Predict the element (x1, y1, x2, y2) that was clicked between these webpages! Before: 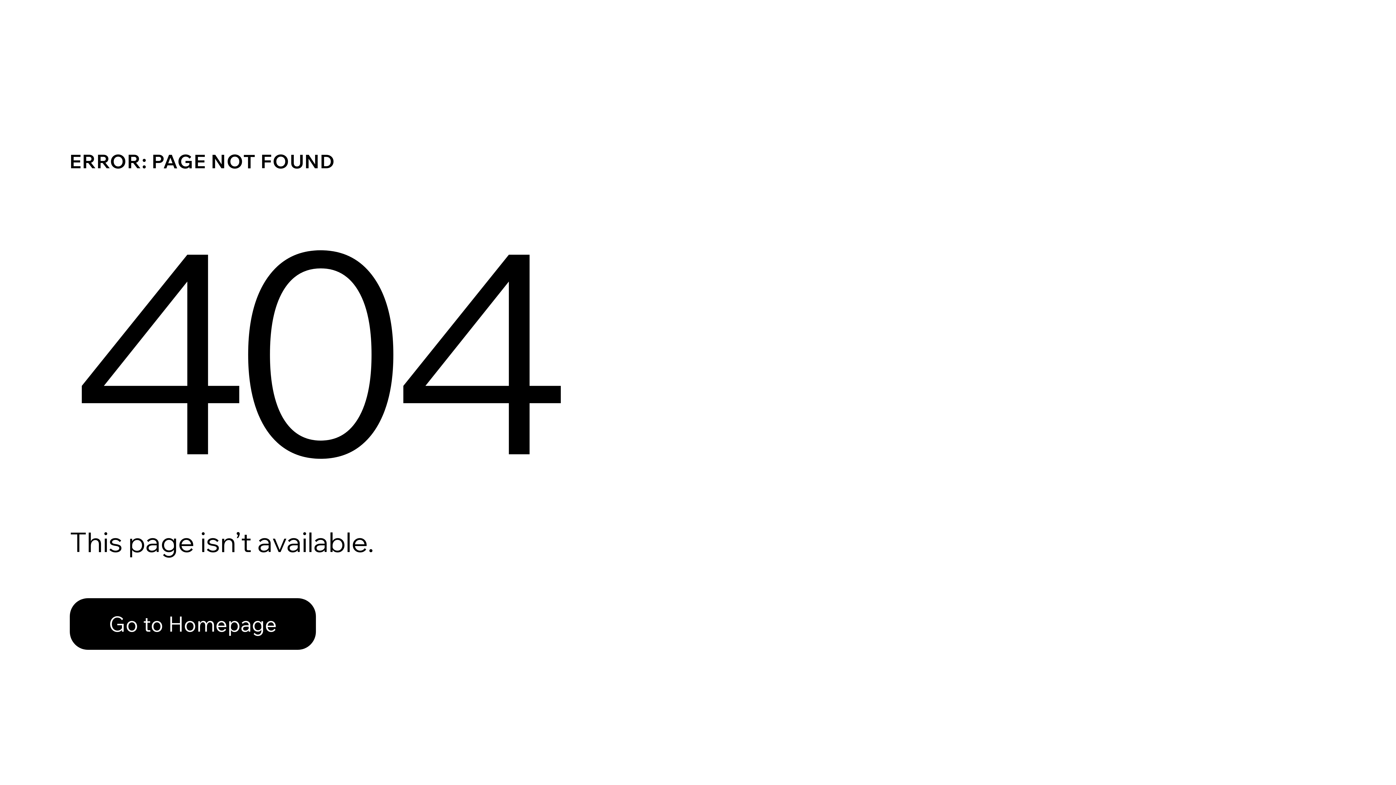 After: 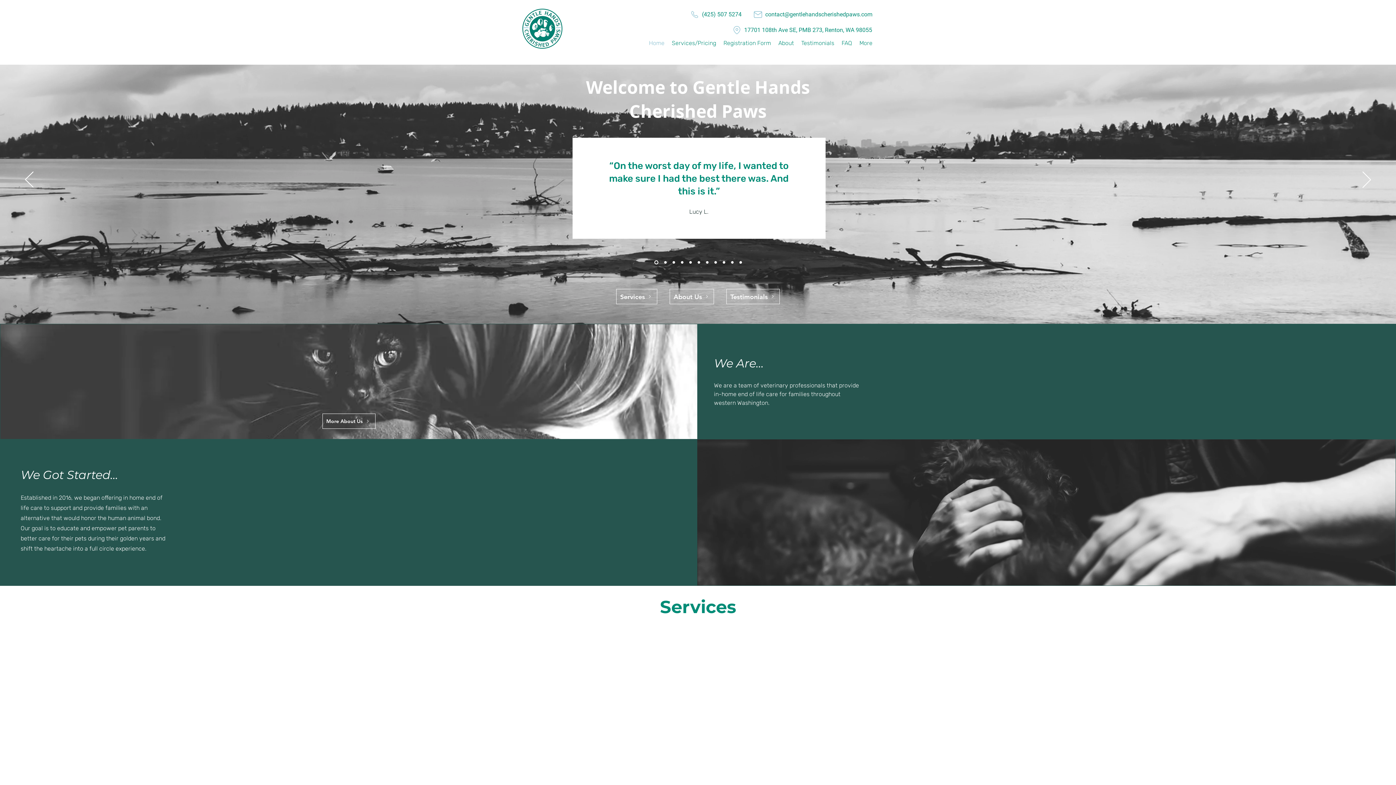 Action: bbox: (69, 582, 768, 659) label: Go to Homepage